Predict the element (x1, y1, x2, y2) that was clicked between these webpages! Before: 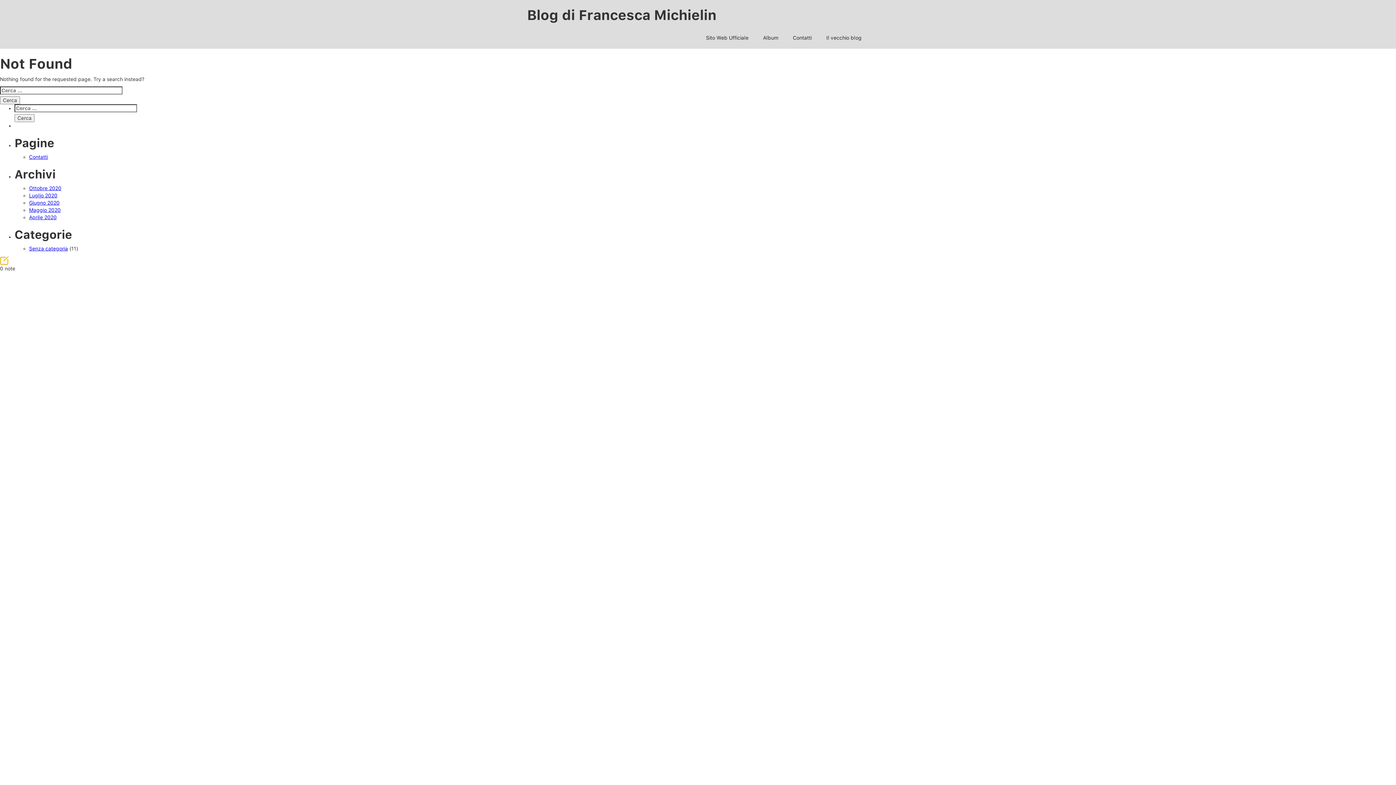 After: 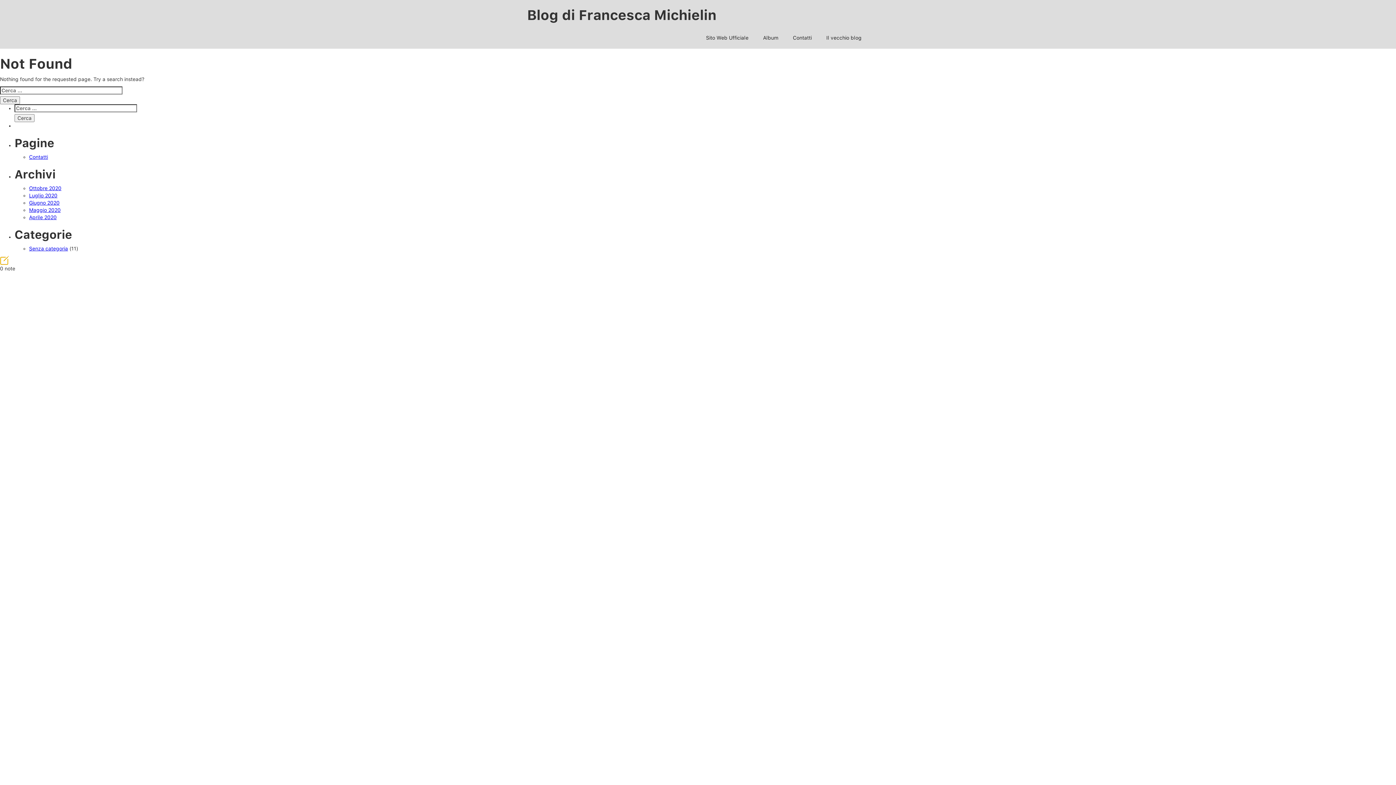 Action: bbox: (0, 256, 9, 265)